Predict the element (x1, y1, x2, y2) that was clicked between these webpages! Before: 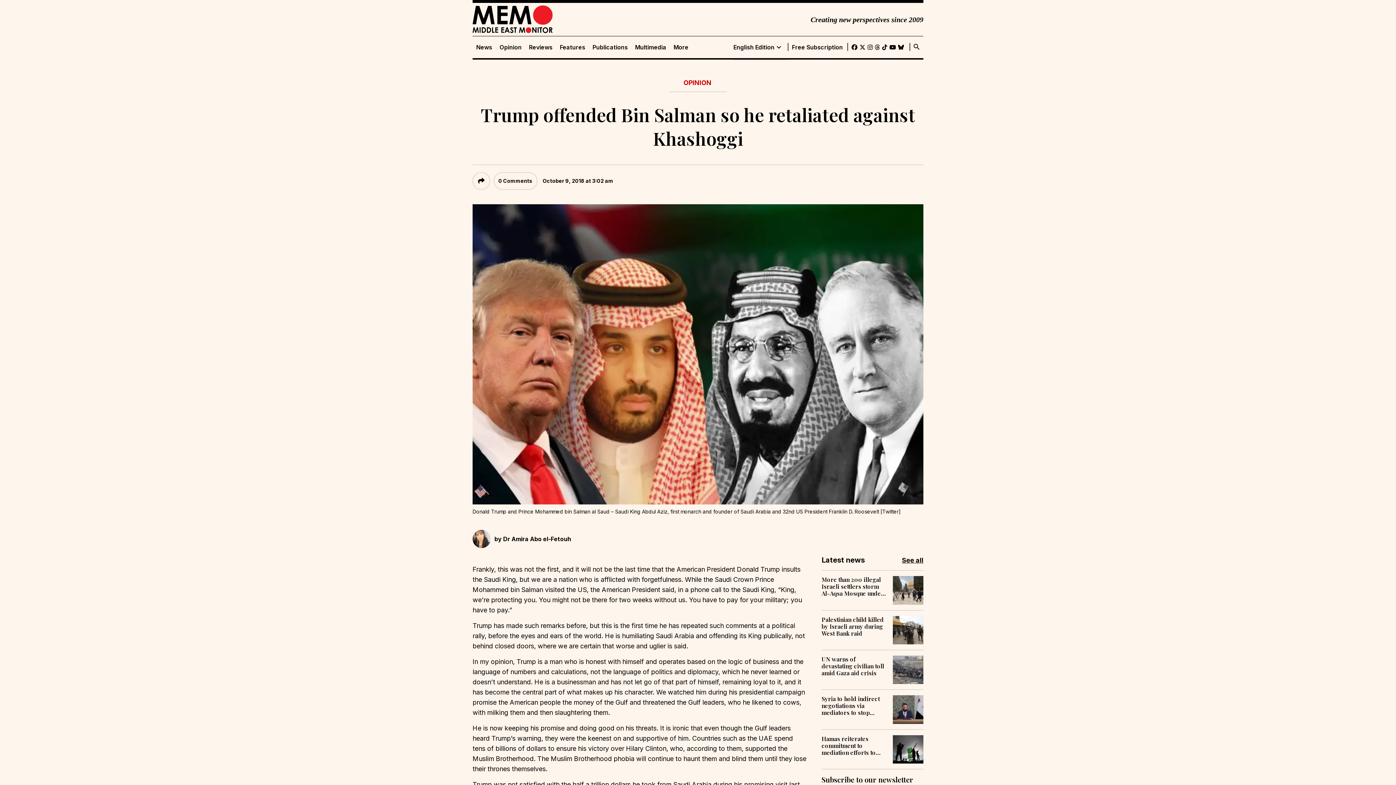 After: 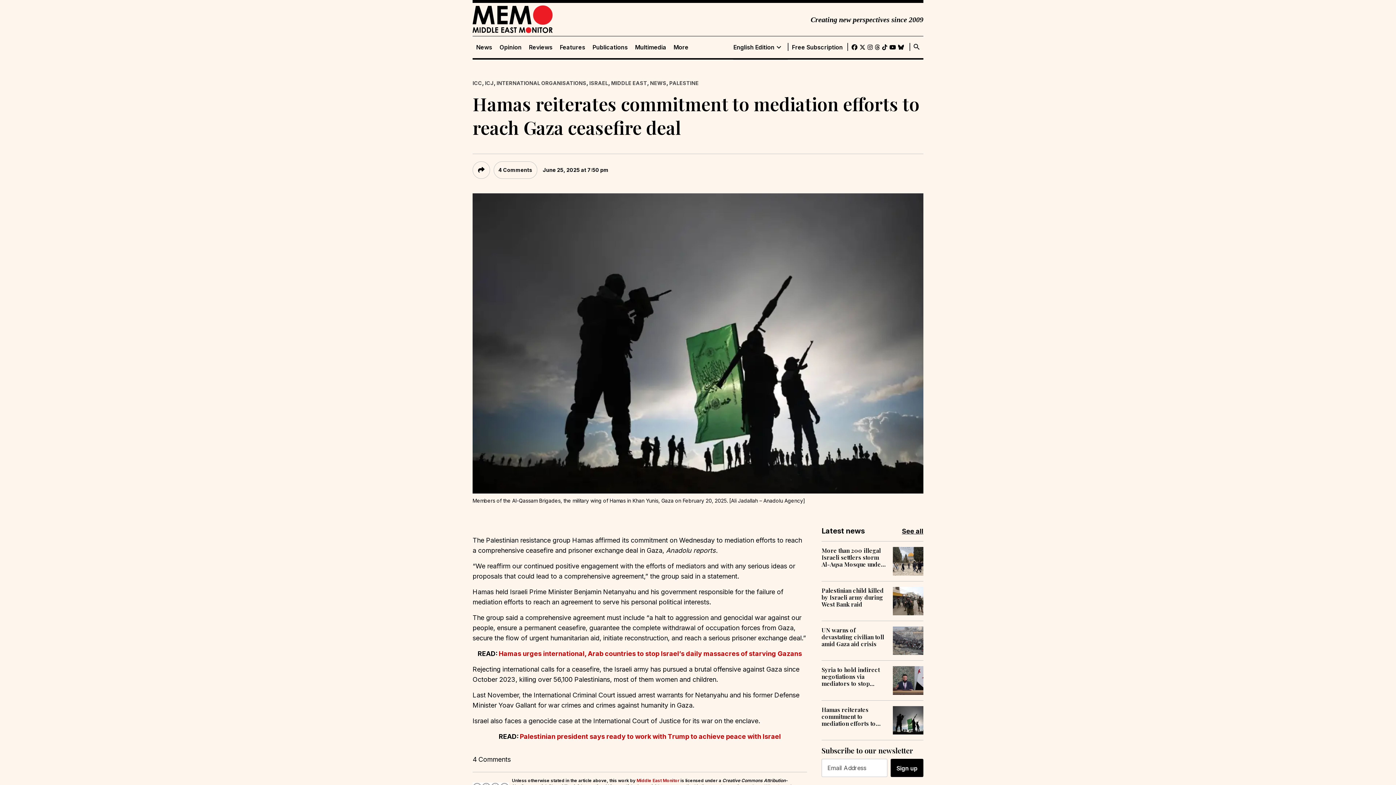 Action: bbox: (821, 735, 887, 756) label: Hamas reiterates commitment to mediation efforts to reach Gaza ceasefire deal